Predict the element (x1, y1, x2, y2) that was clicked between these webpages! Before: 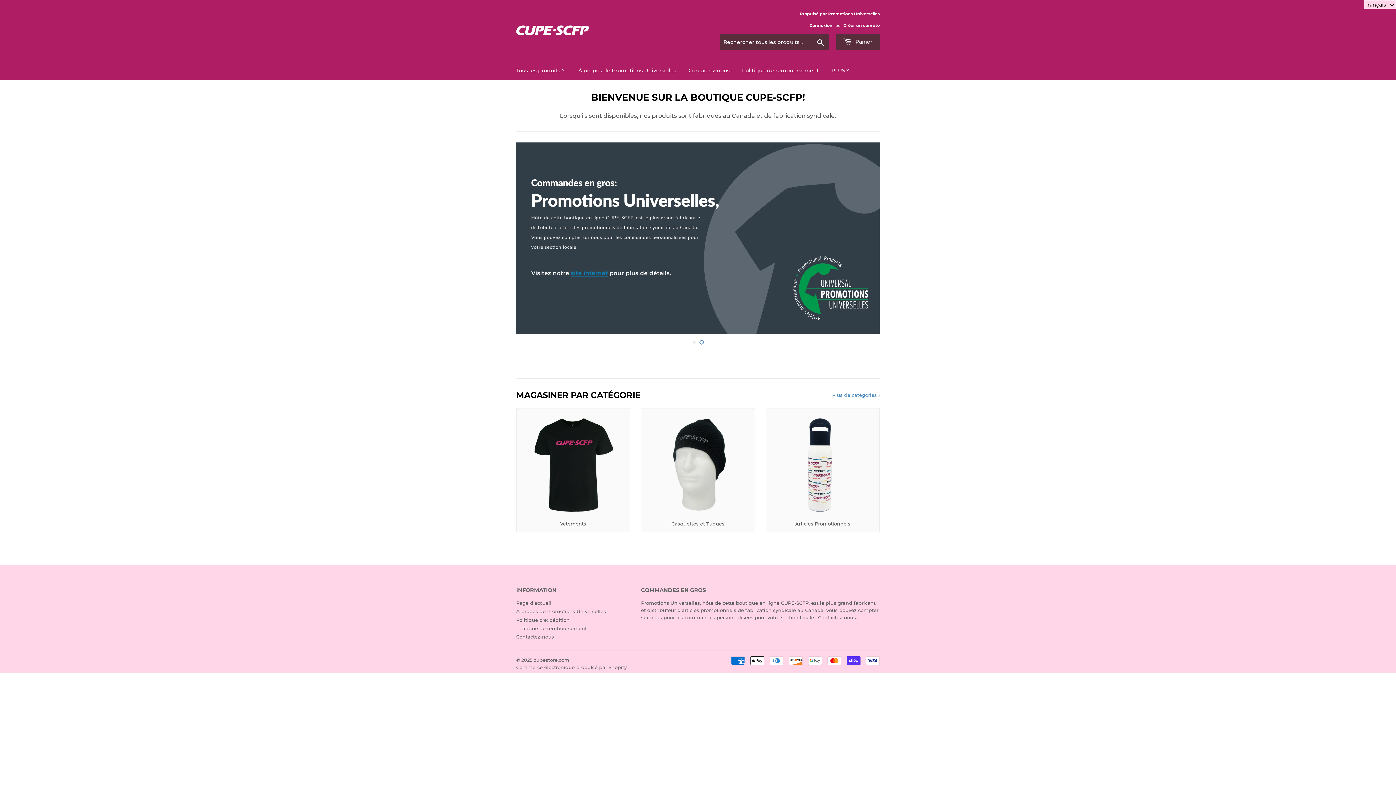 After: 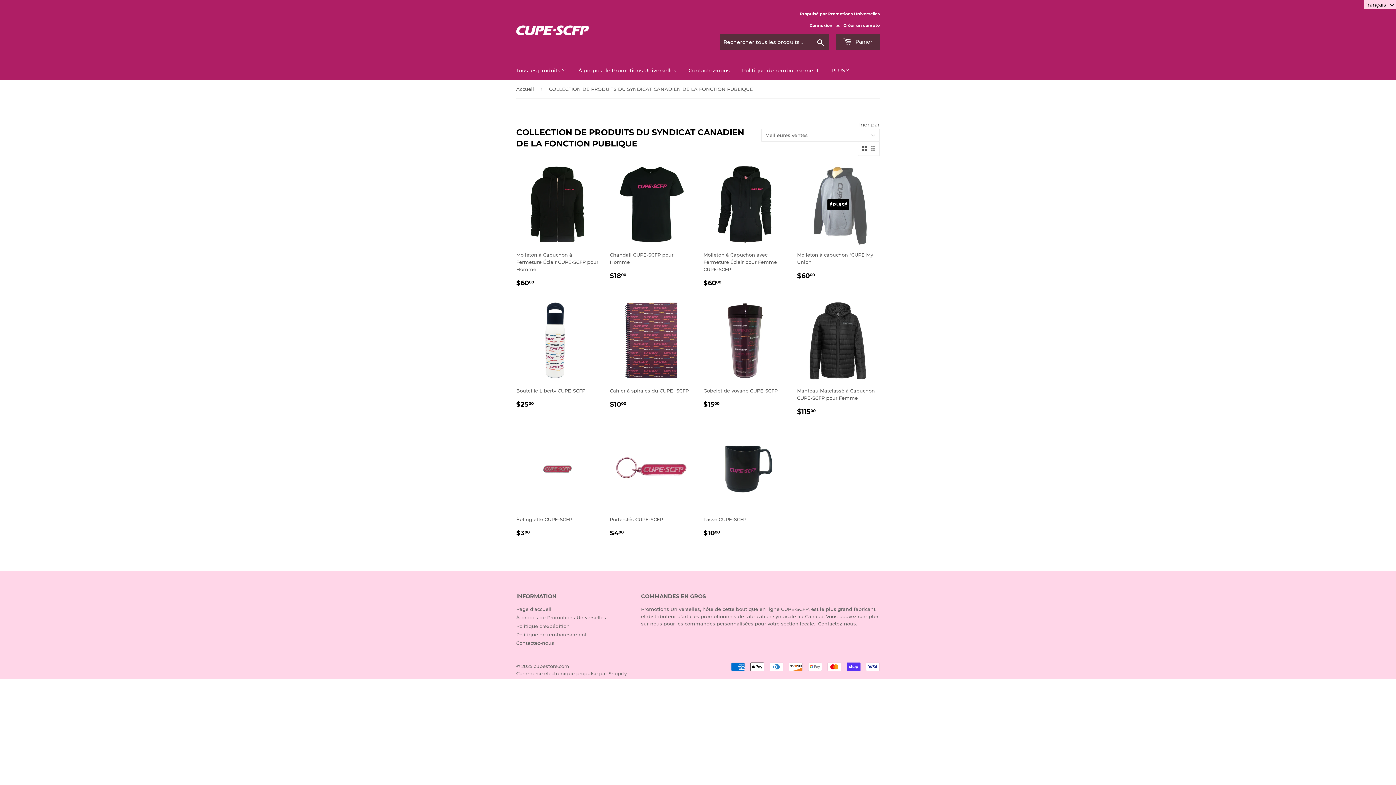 Action: bbox: (516, 142, 880, 335)